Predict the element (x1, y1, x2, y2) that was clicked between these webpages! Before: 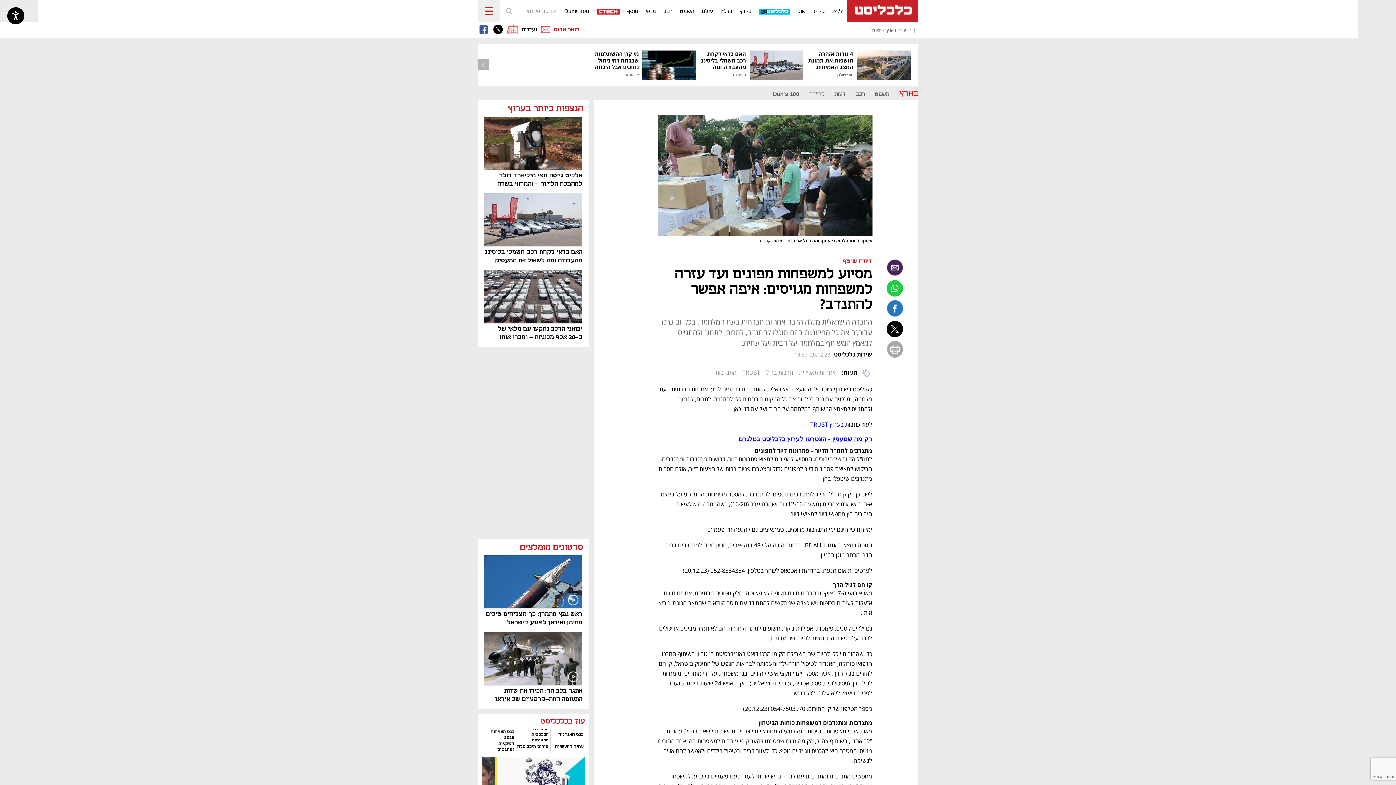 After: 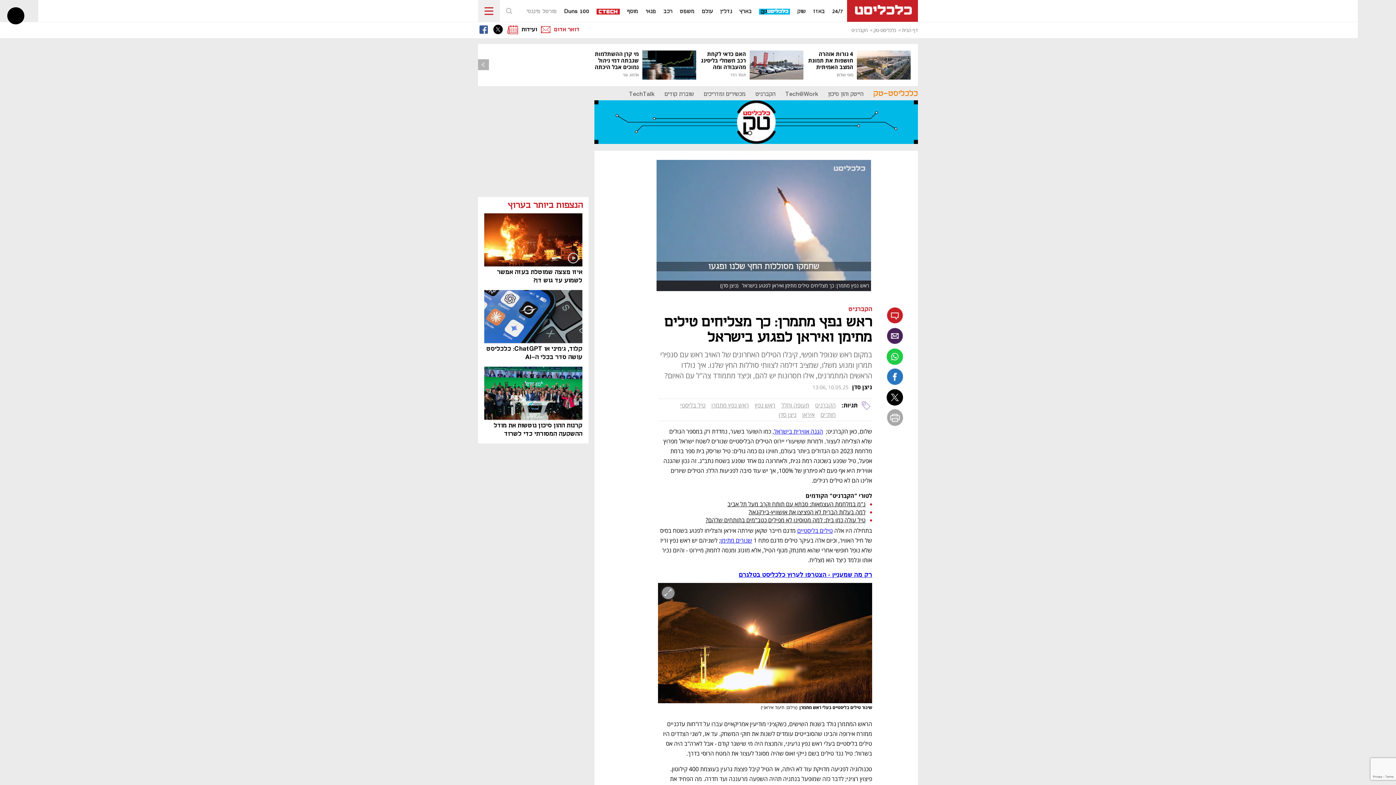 Action: label: ראש נפץ מתמרן: כך מצליחים טילים מתימן ואיראן לפגוע בישראל bbox: (484, 555, 582, 625)